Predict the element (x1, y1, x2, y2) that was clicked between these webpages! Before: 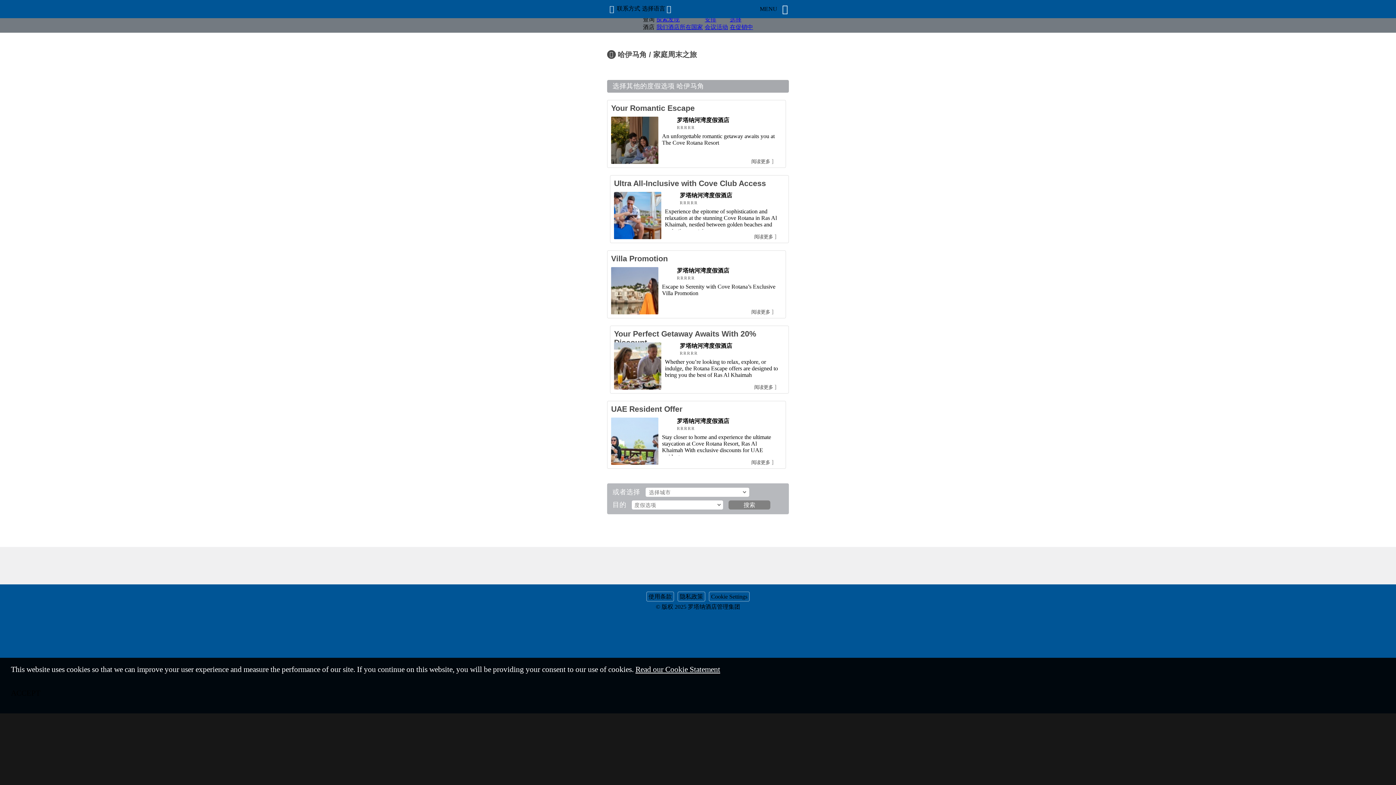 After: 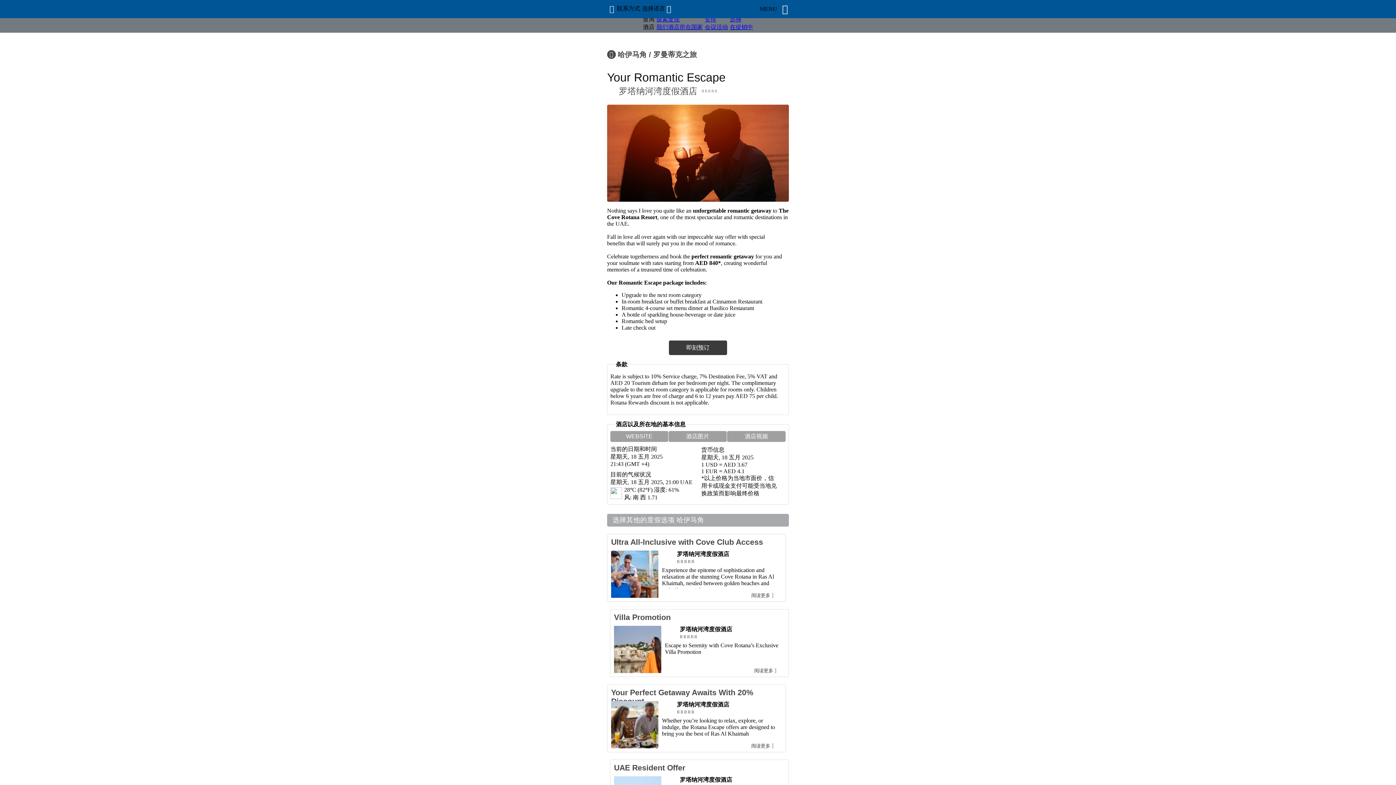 Action: bbox: (611, 104, 694, 112) label: Your Romantic Escape